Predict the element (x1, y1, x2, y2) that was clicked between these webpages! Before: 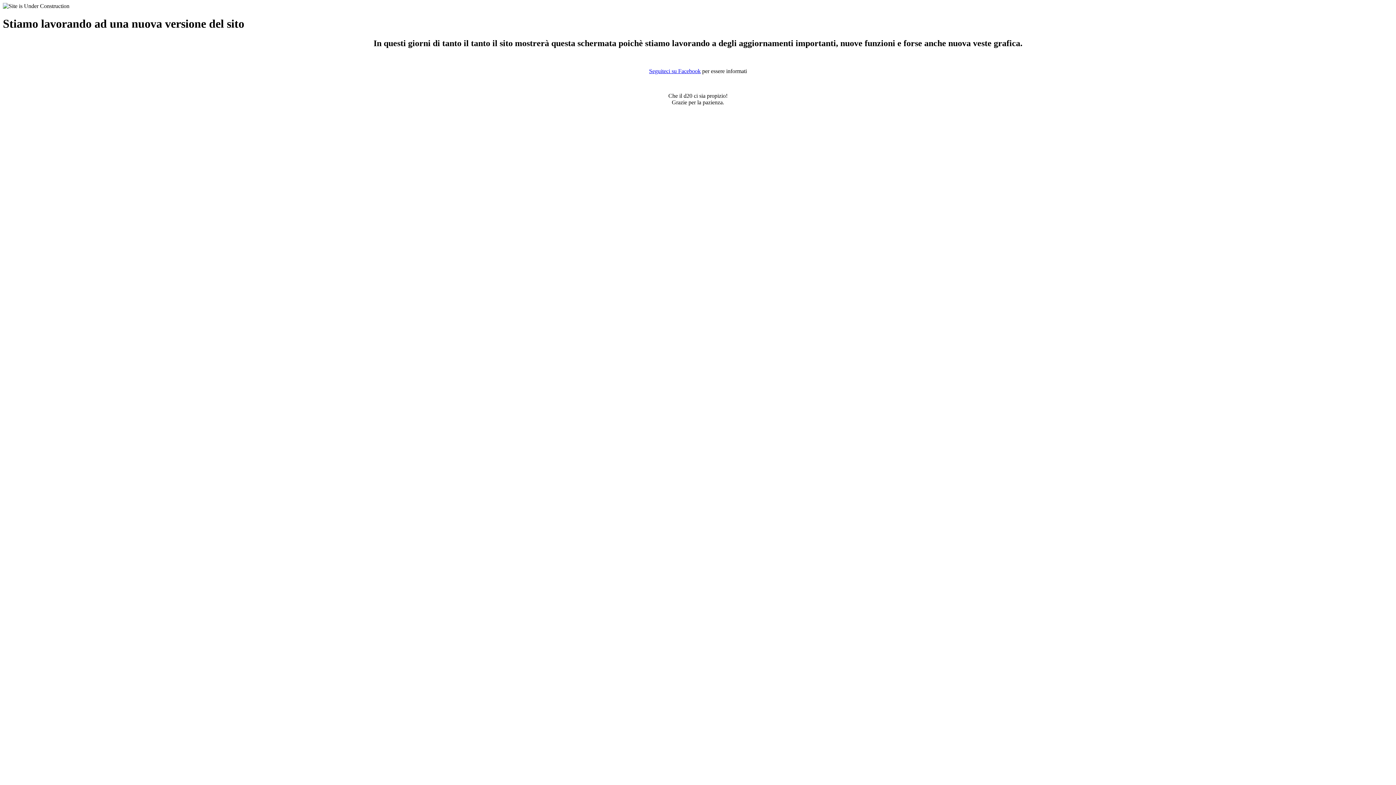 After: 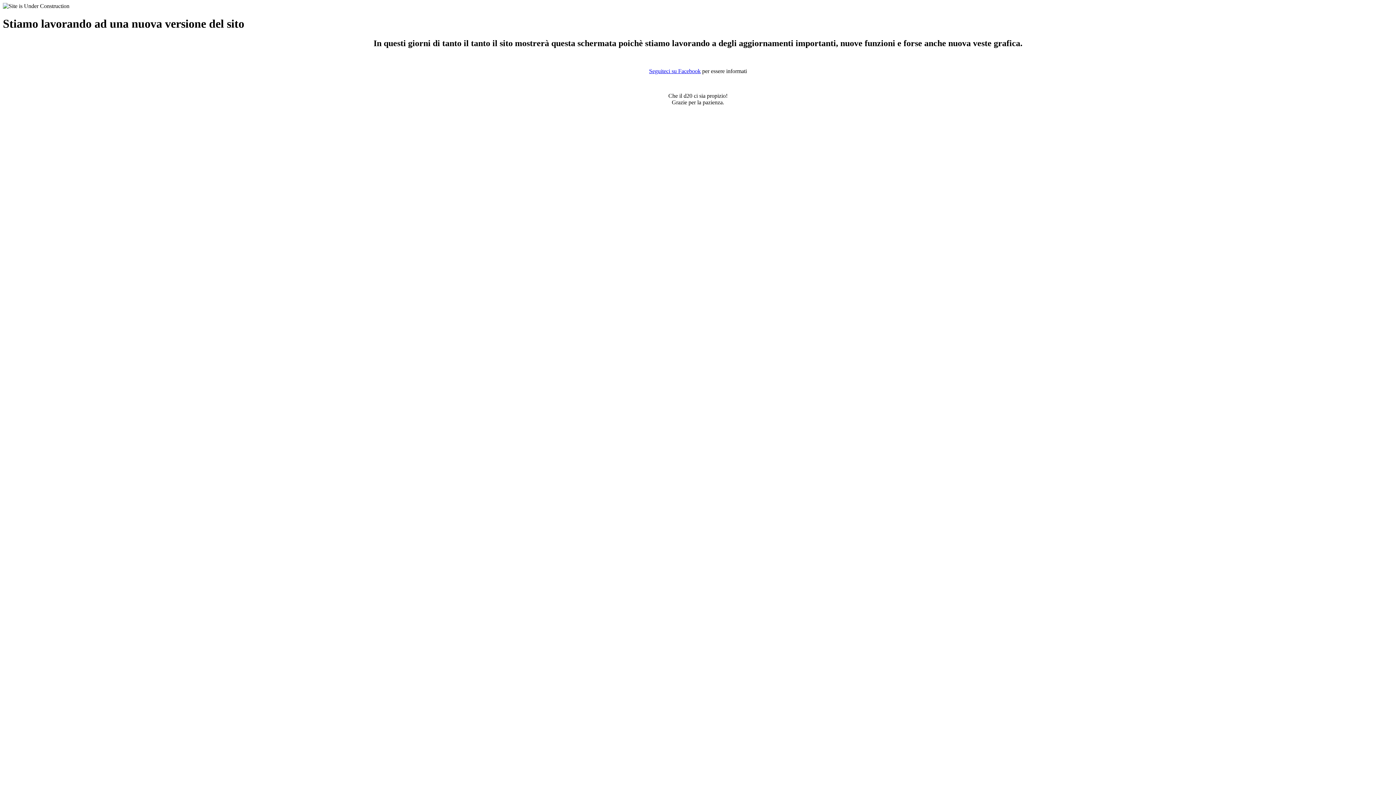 Action: label: Seguiteci su Facebook bbox: (649, 67, 700, 74)